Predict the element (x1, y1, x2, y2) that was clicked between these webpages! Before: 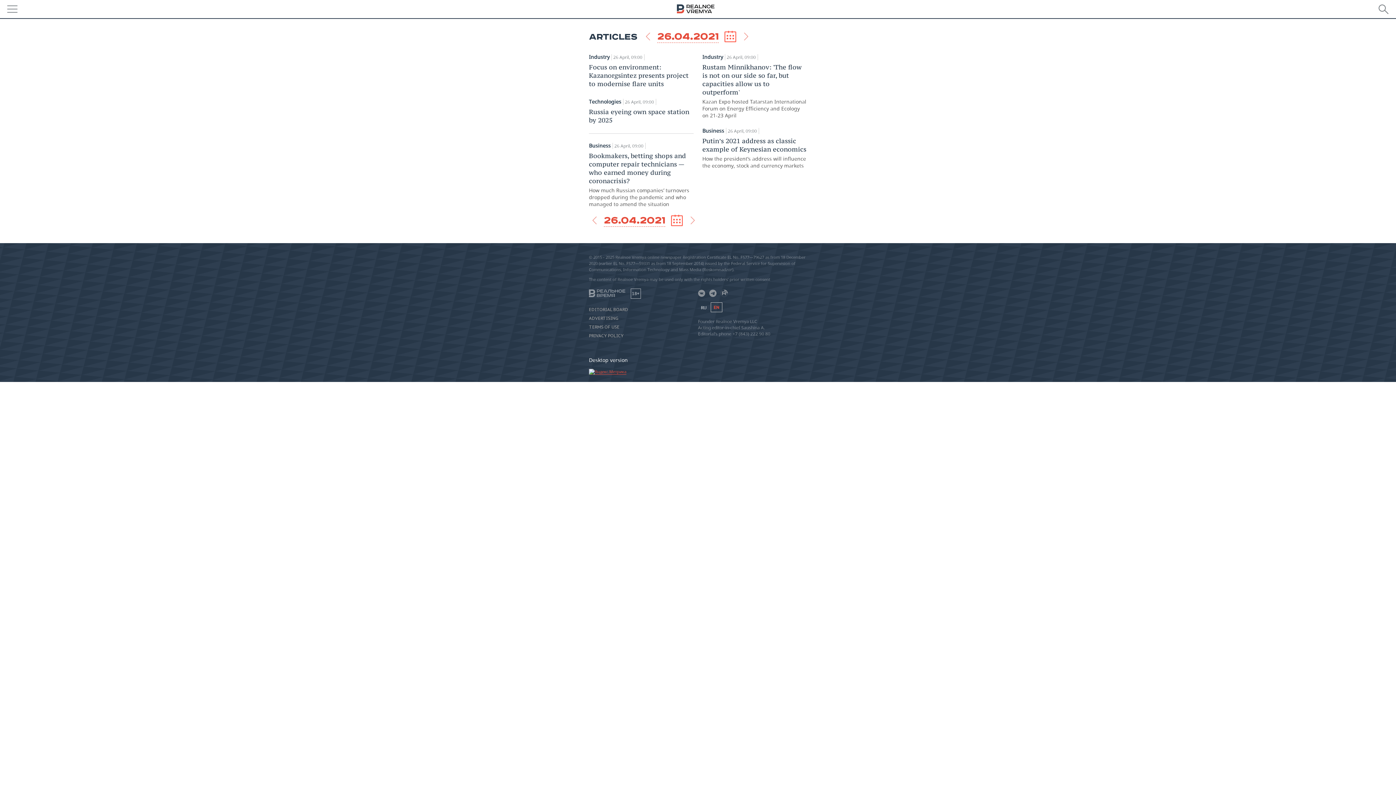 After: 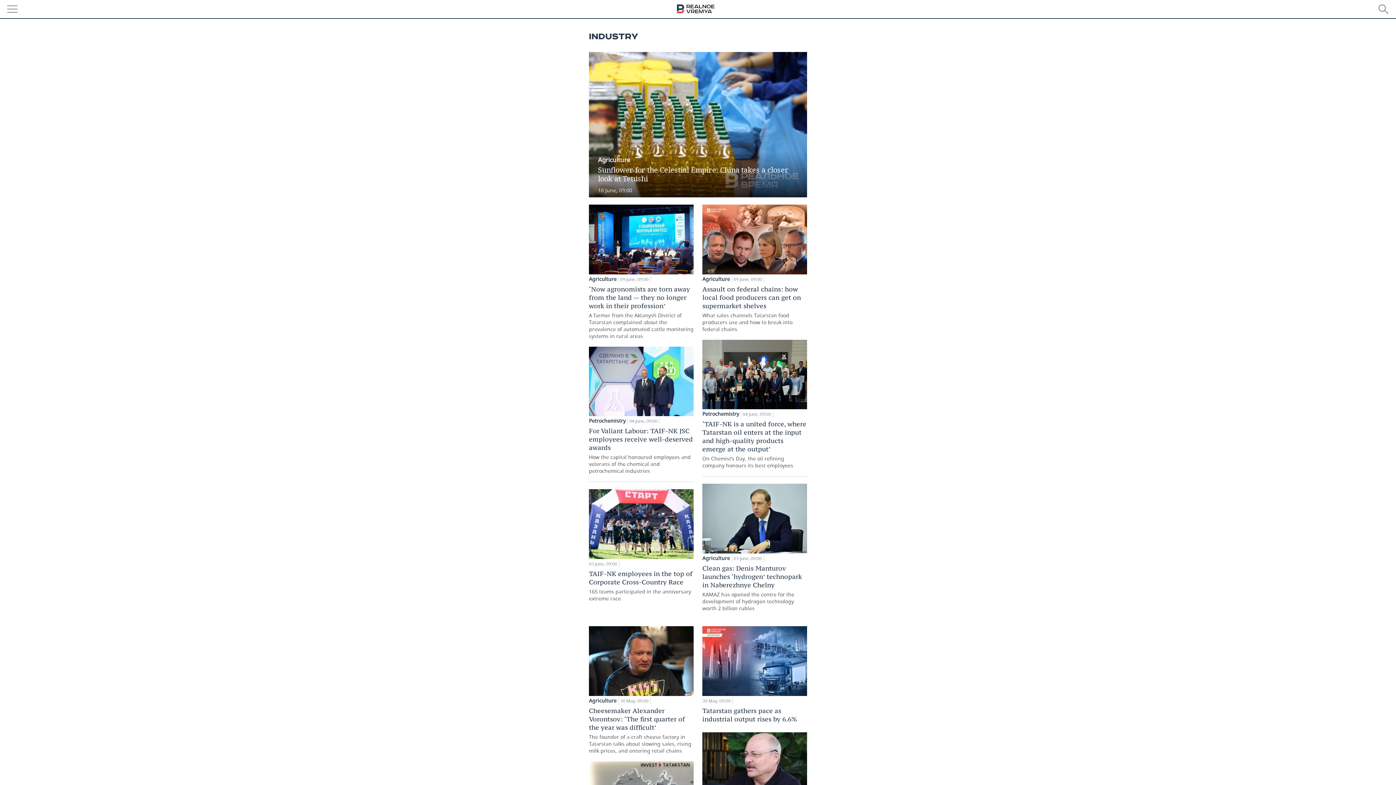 Action: label: Industry bbox: (589, 54, 609, 60)